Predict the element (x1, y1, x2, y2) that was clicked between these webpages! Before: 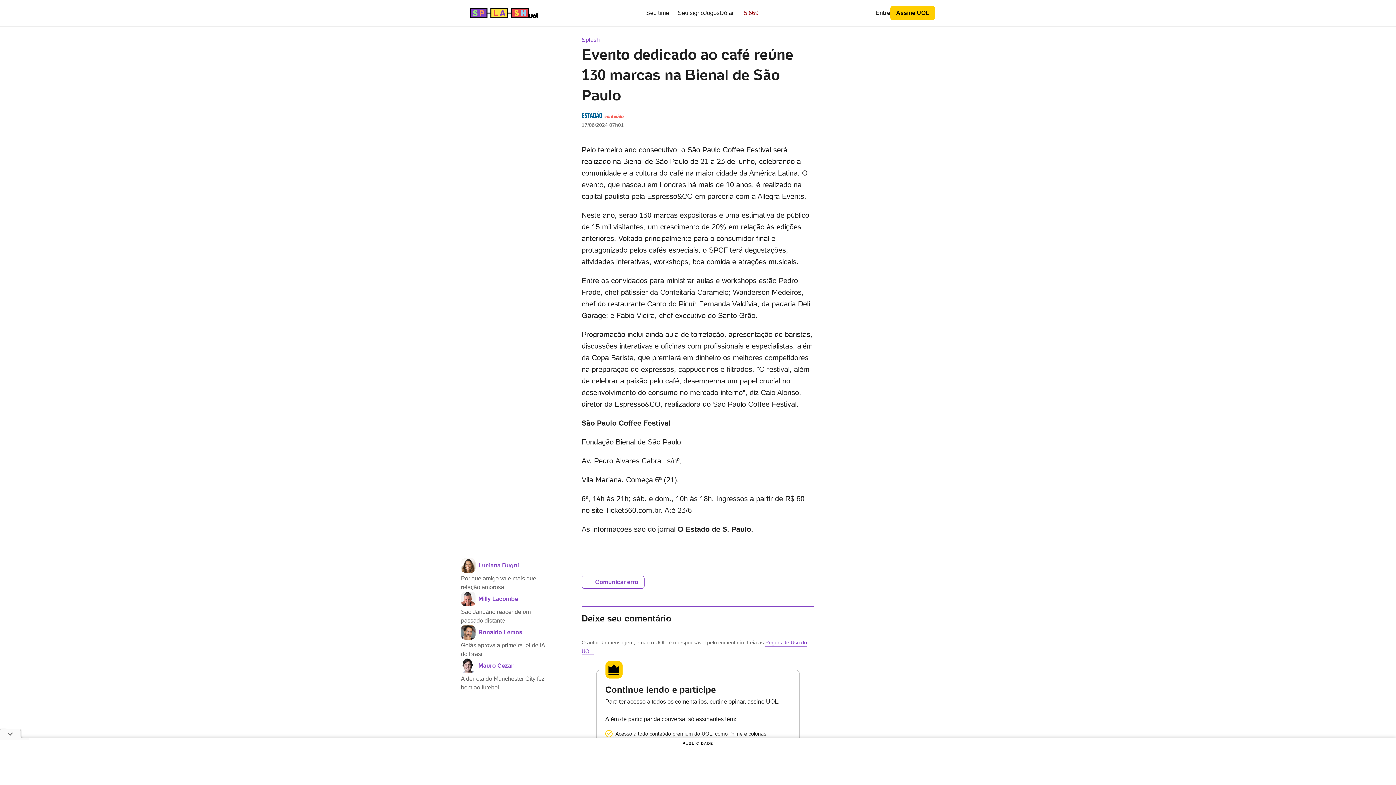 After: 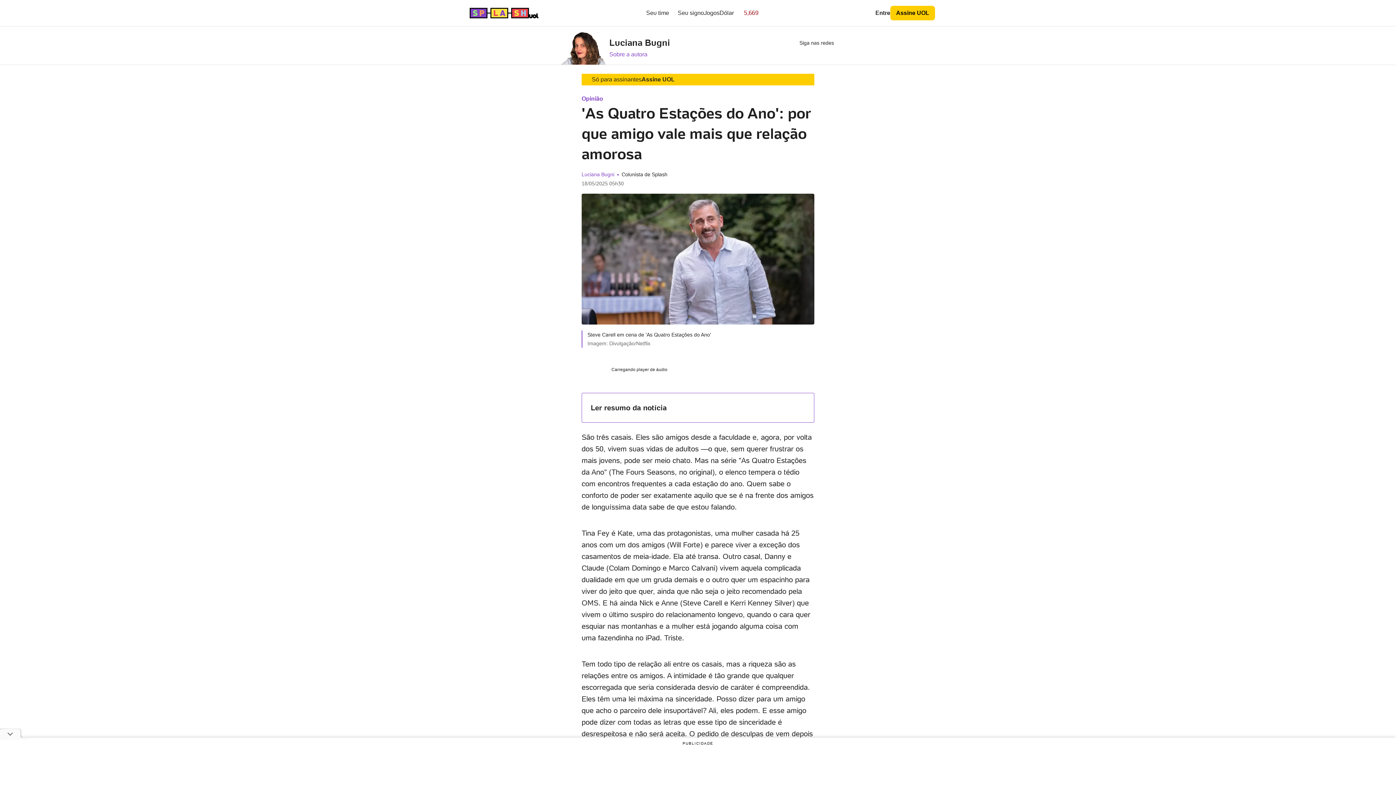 Action: bbox: (461, 558, 548, 592) label: Luciana Bugni

Por que amigo vale mais que relação amorosa